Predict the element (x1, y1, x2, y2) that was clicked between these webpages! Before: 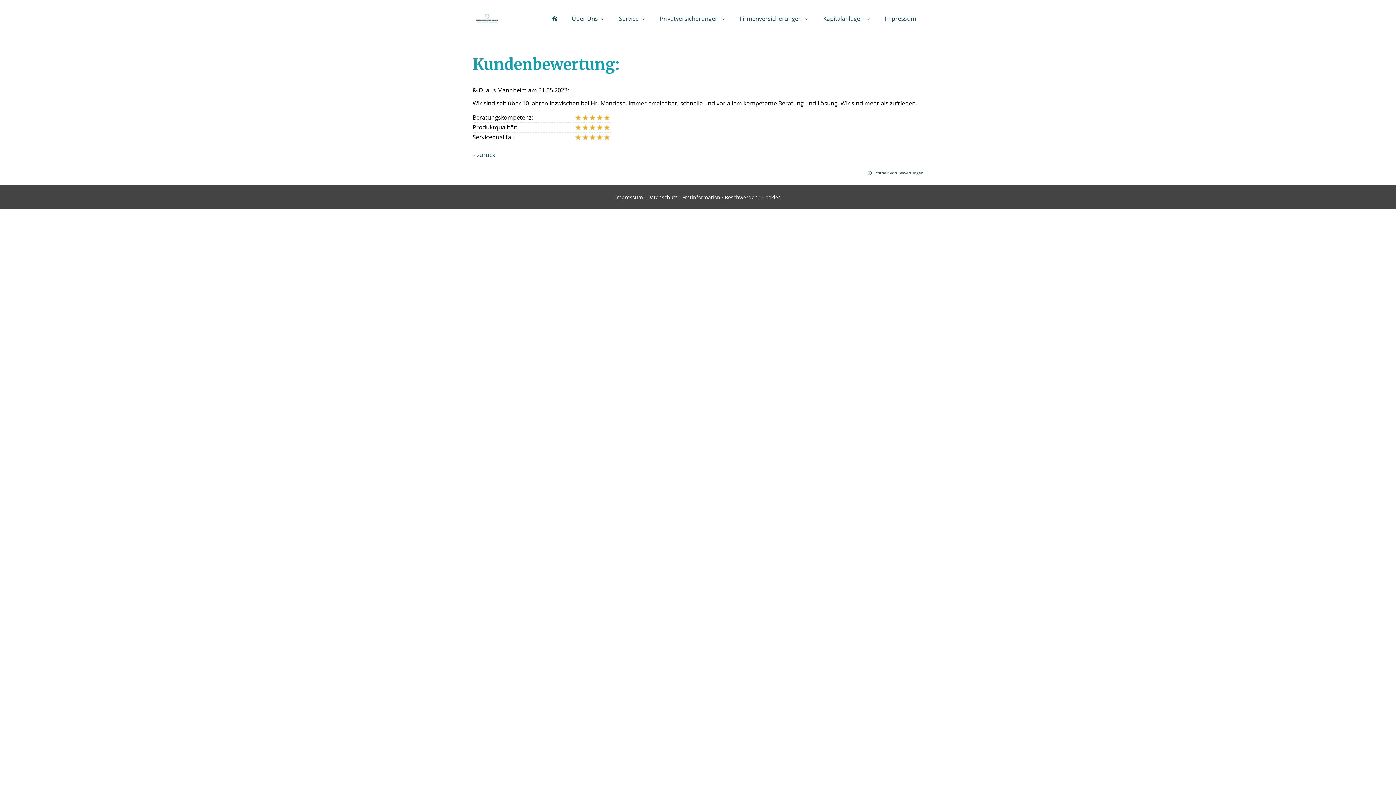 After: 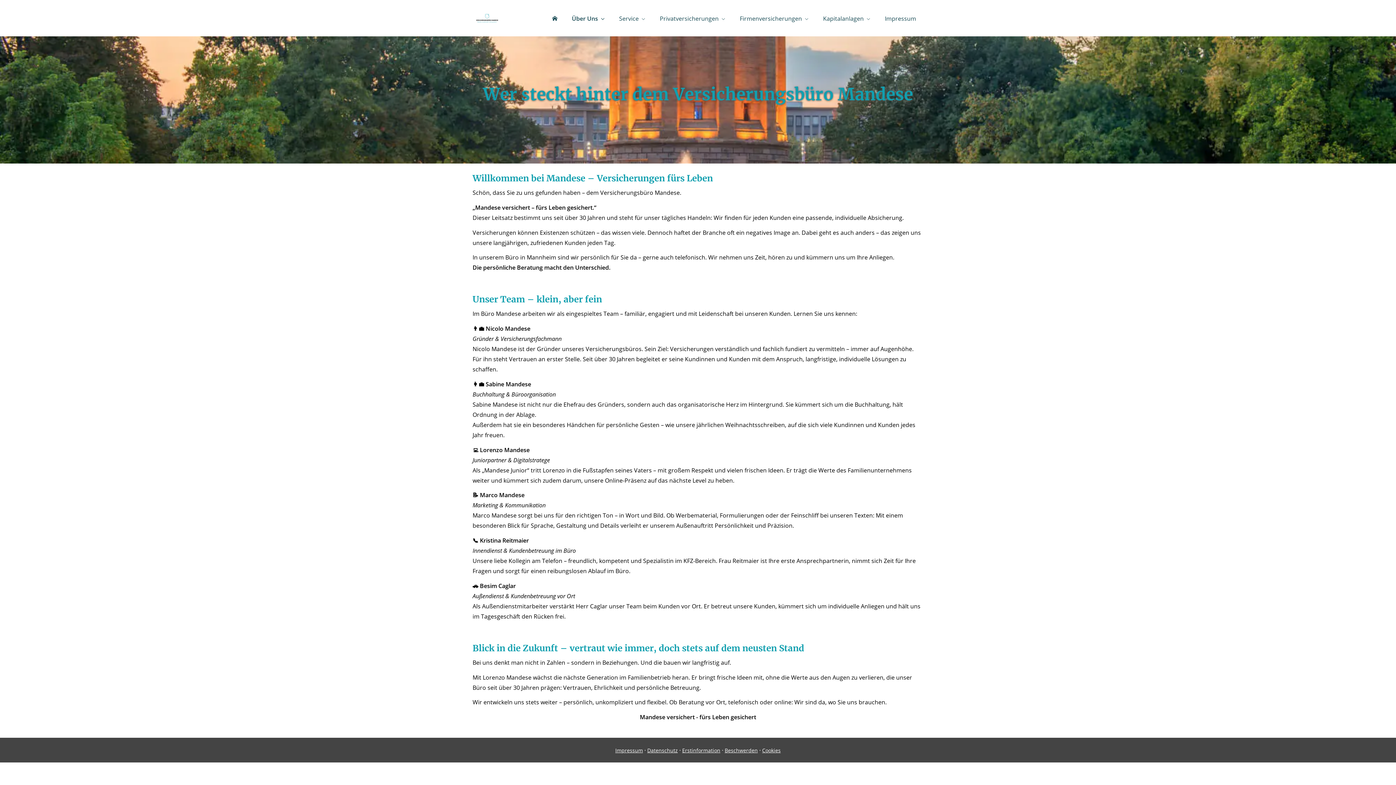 Action: bbox: (564, 9, 612, 27) label: Über Uns